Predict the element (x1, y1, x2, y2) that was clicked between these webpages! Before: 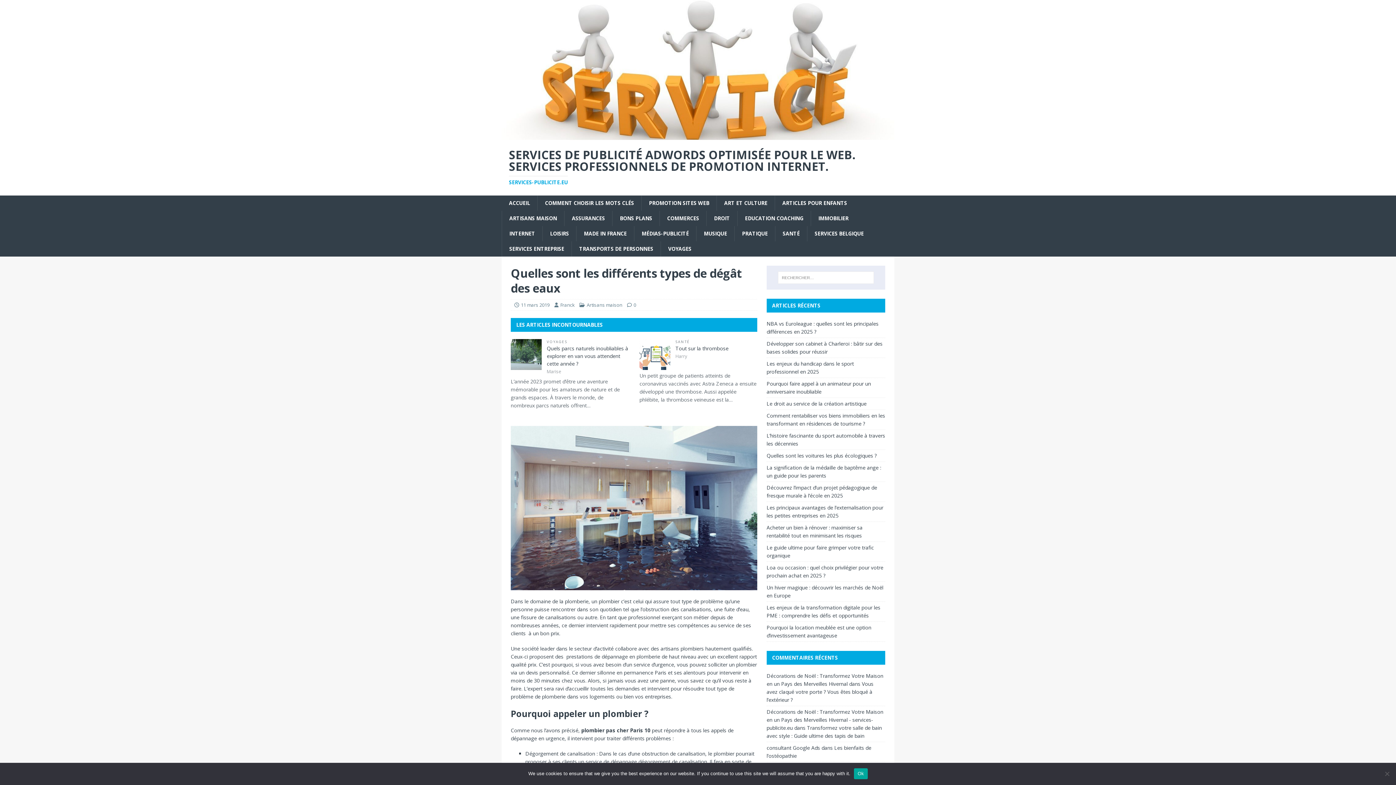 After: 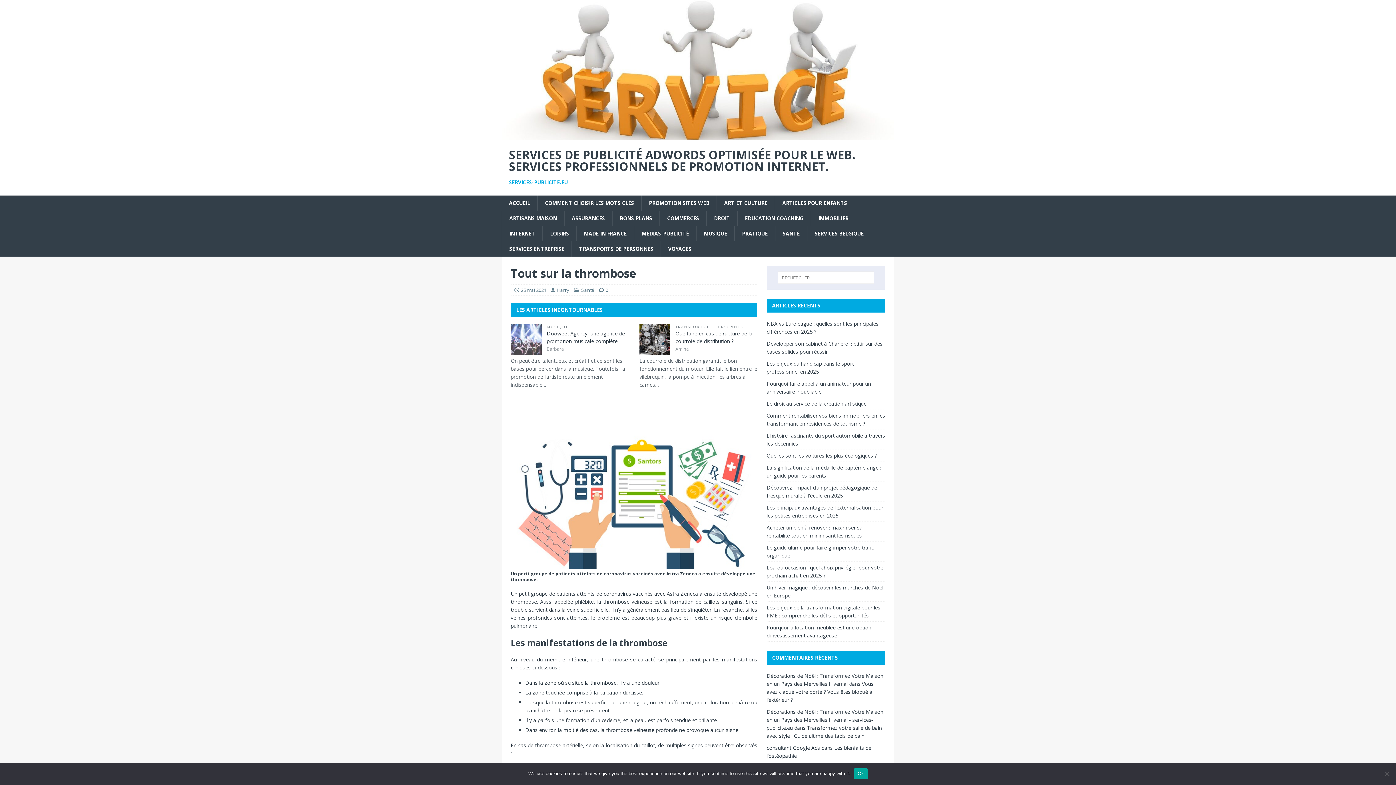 Action: label: Tout sur la thrombose bbox: (675, 344, 728, 351)